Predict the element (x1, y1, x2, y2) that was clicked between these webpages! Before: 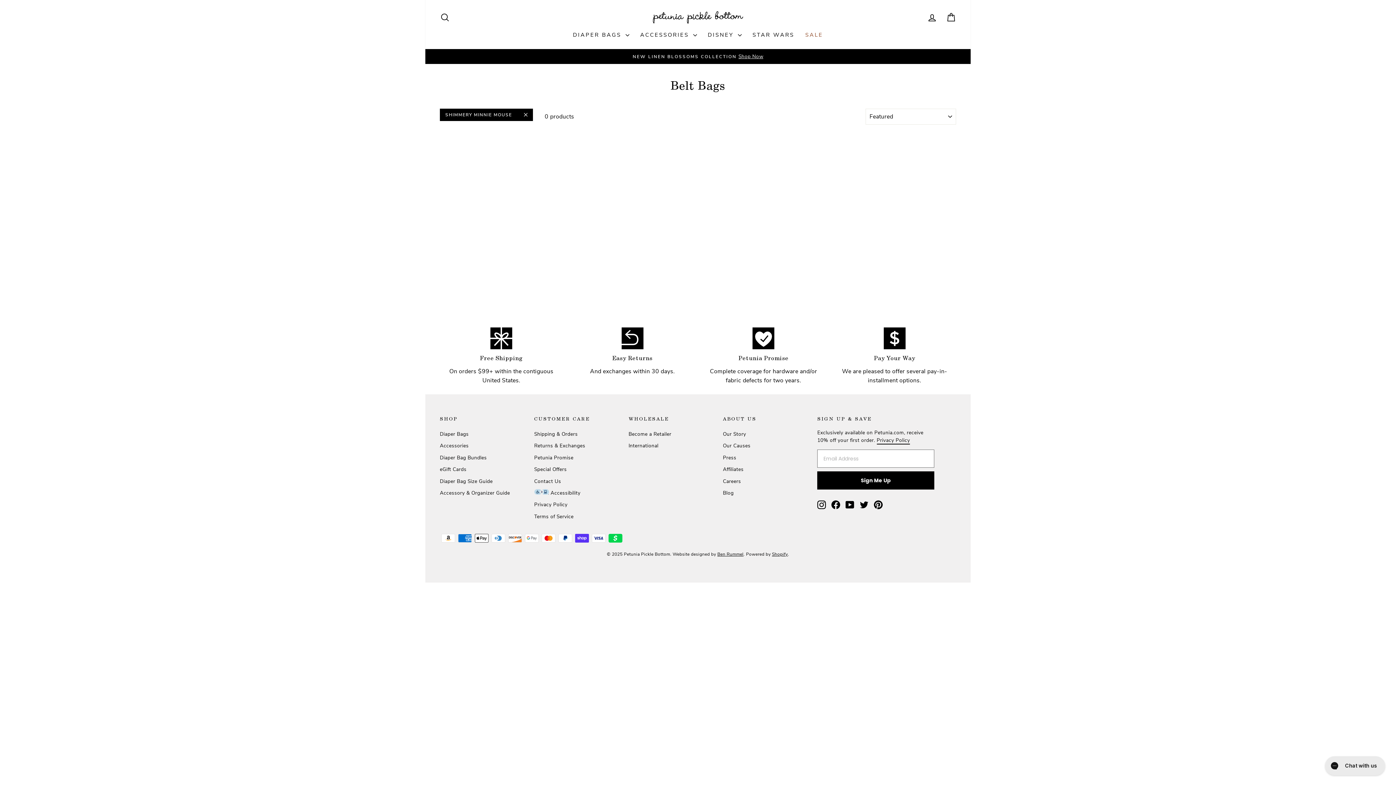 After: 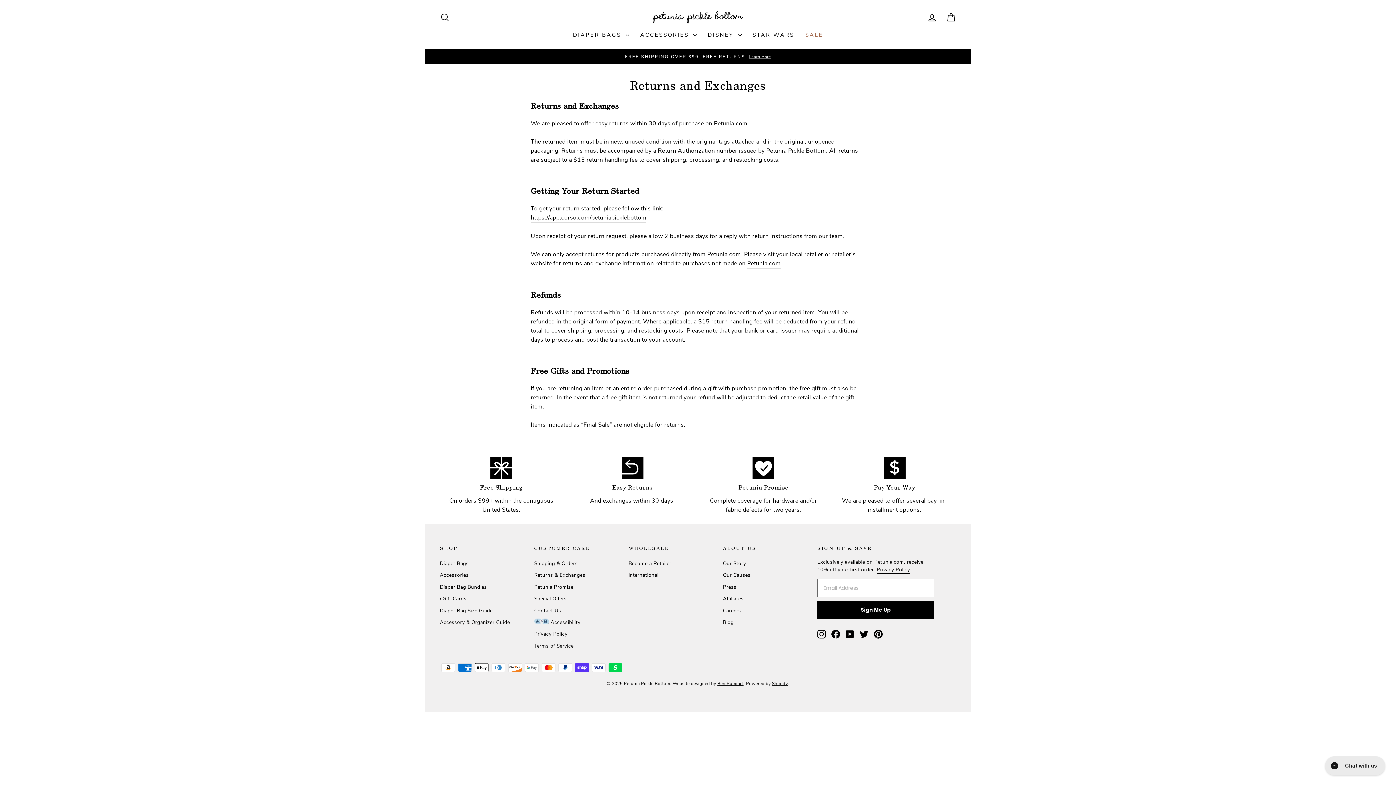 Action: bbox: (621, 327, 643, 349)